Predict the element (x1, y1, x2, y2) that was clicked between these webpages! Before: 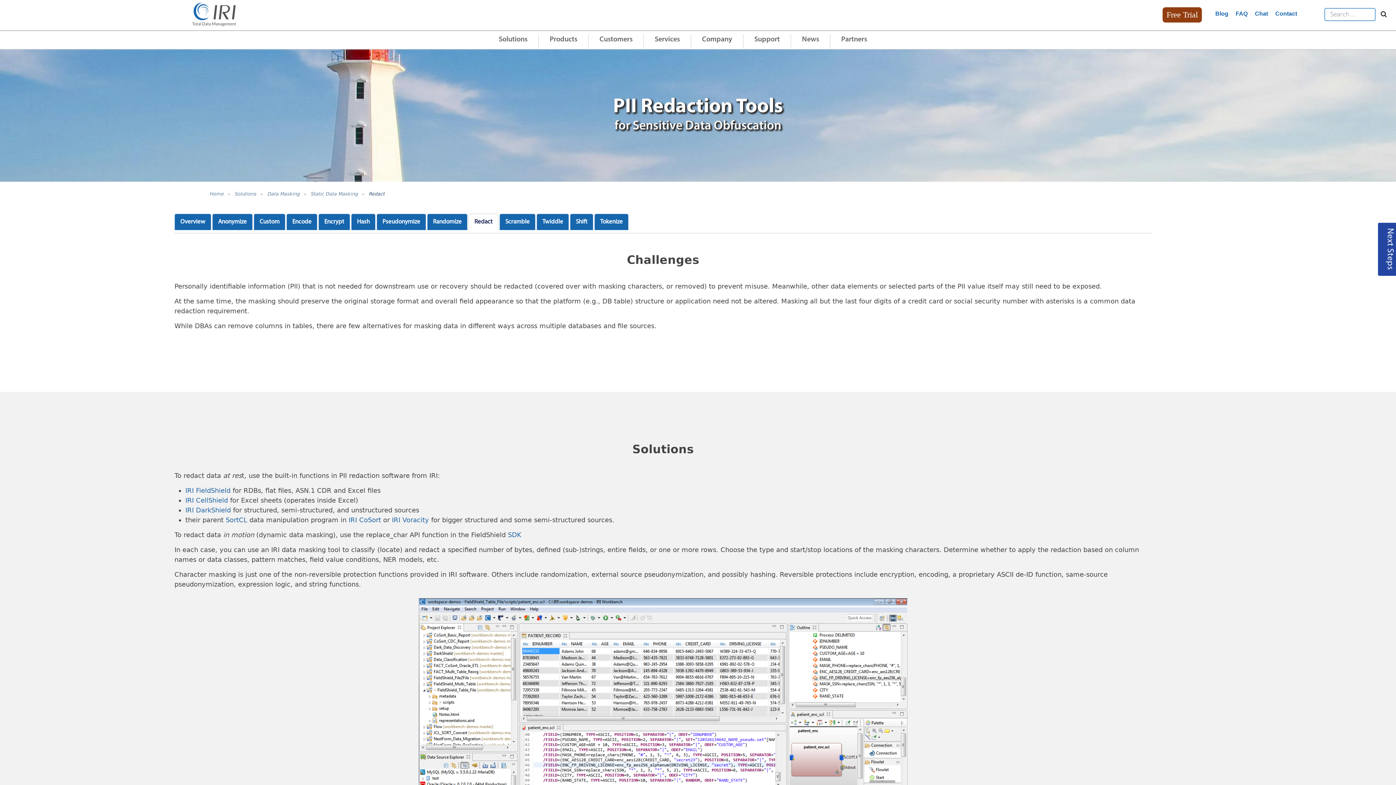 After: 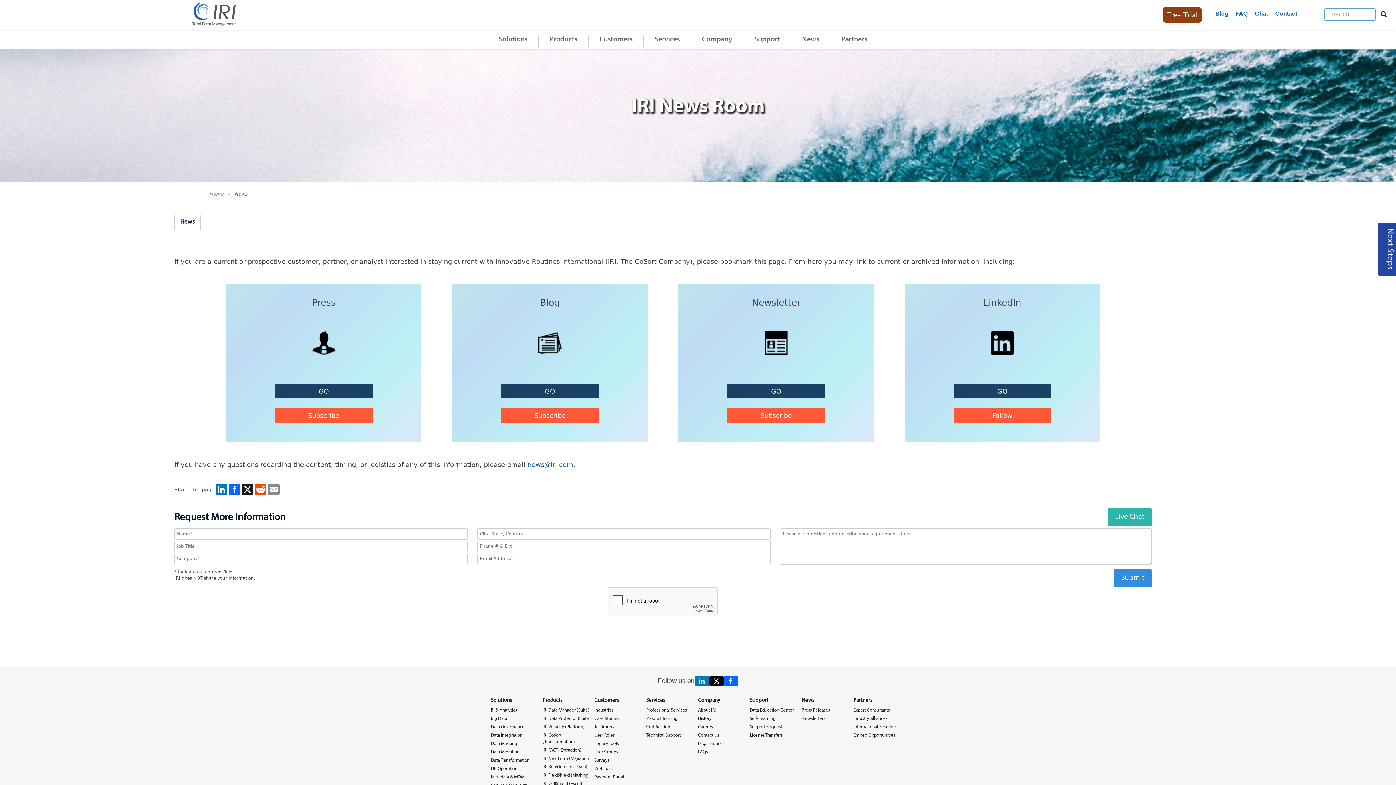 Action: label: News bbox: (802, 35, 819, 43)